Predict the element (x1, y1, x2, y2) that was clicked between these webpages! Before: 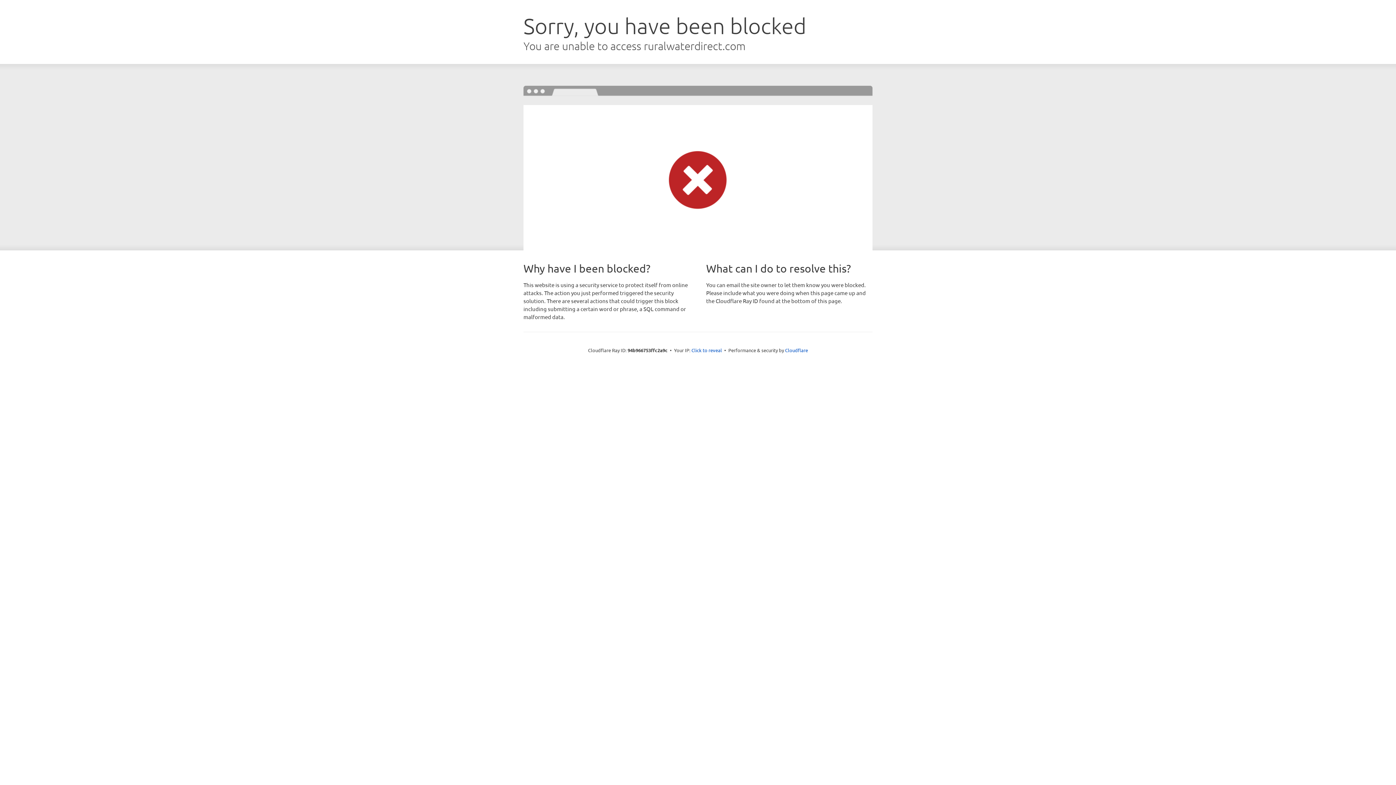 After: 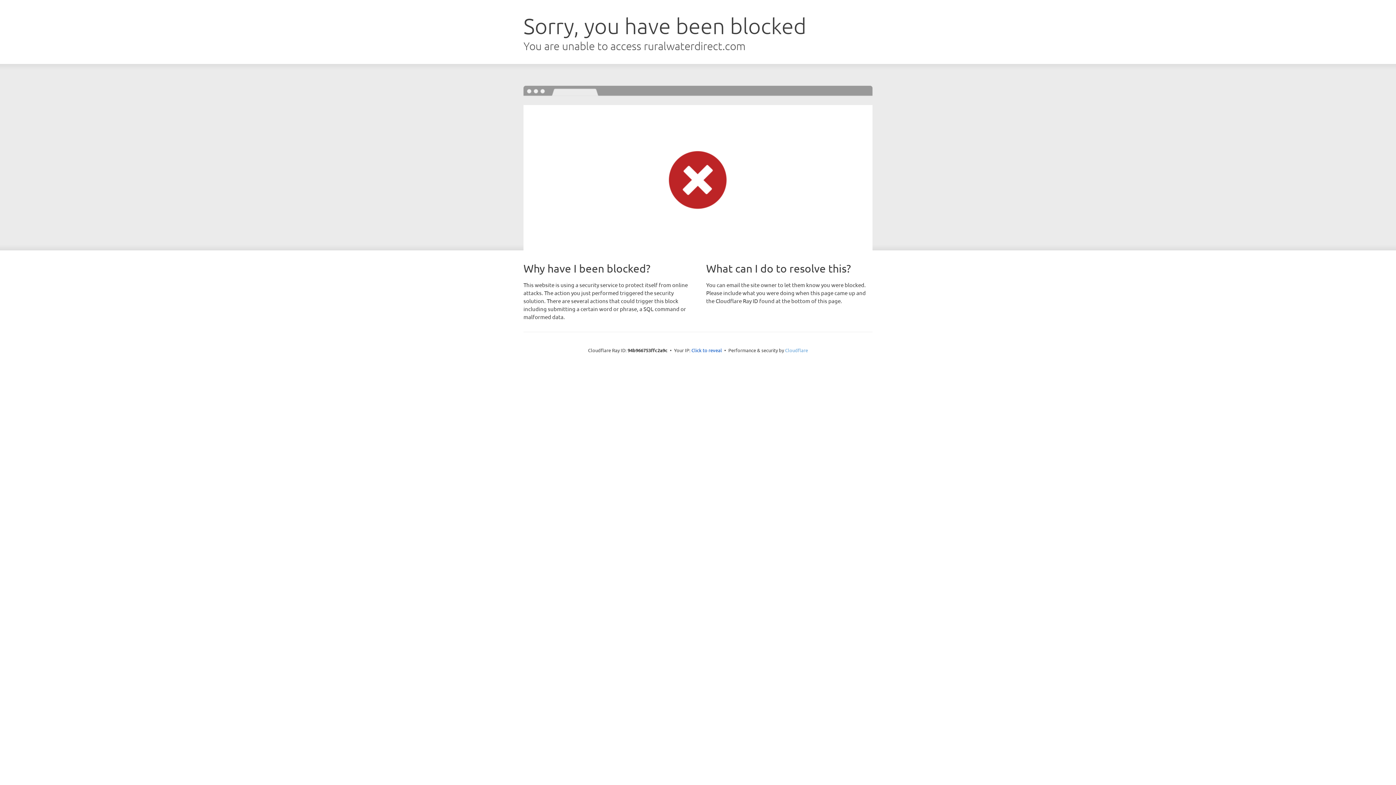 Action: bbox: (785, 347, 808, 353) label: Cloudflare